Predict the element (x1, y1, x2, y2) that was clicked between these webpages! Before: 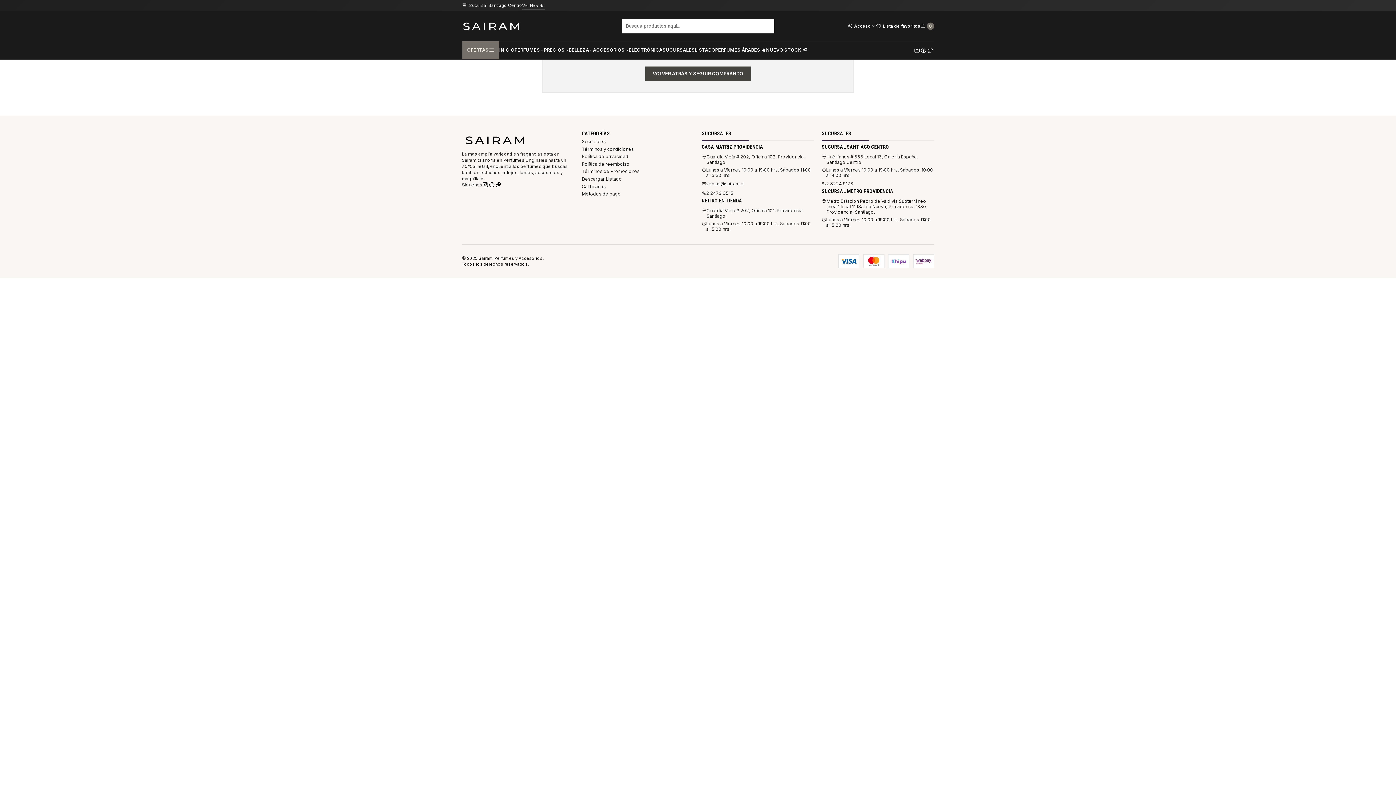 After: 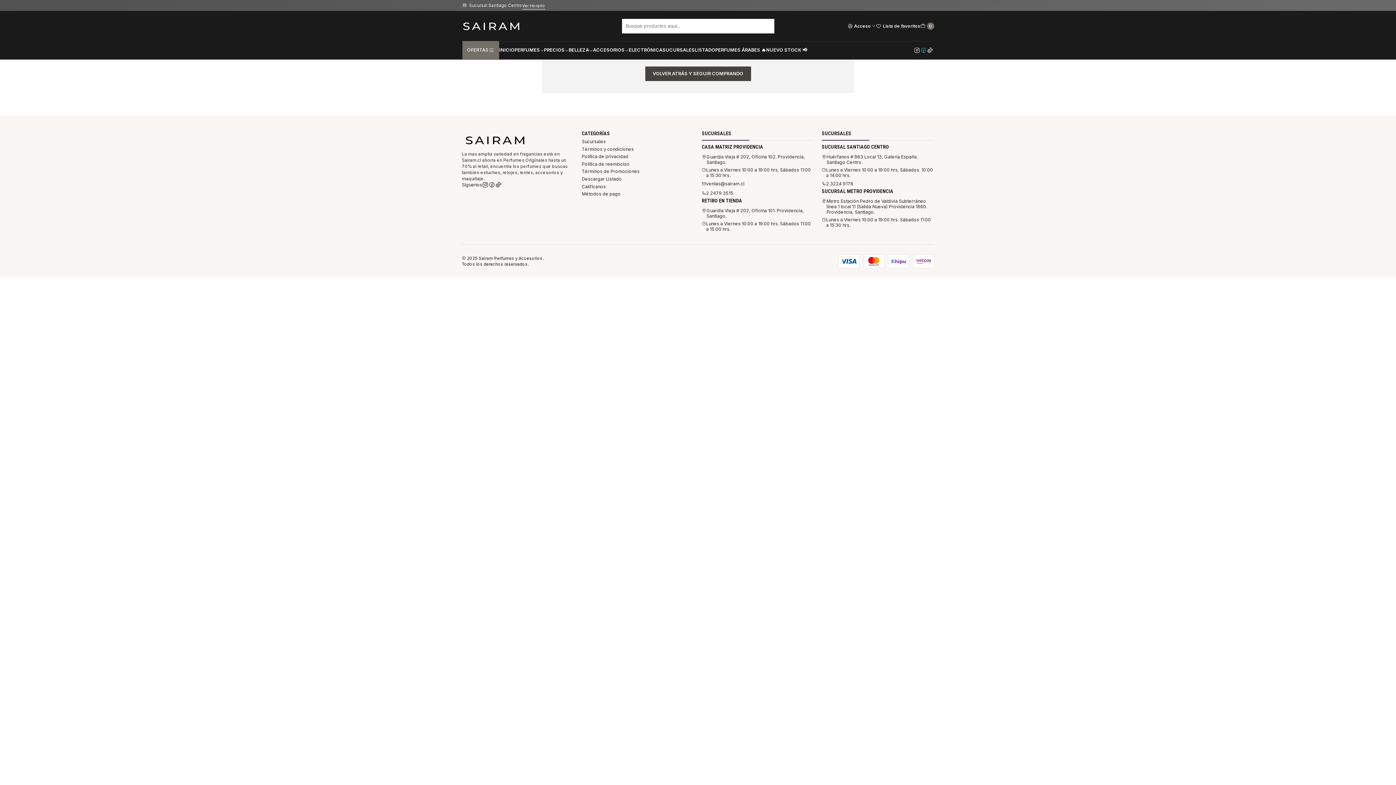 Action: bbox: (920, 41, 927, 59)